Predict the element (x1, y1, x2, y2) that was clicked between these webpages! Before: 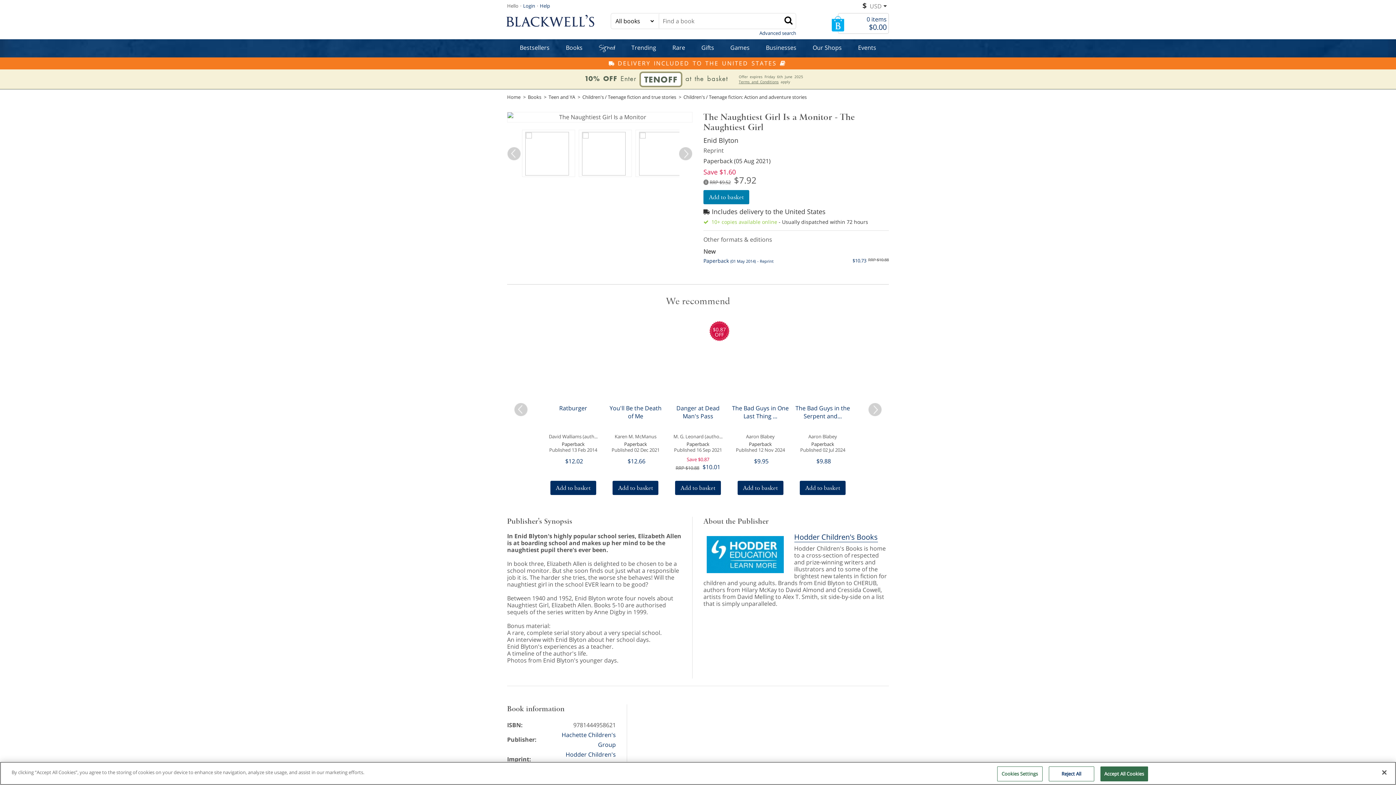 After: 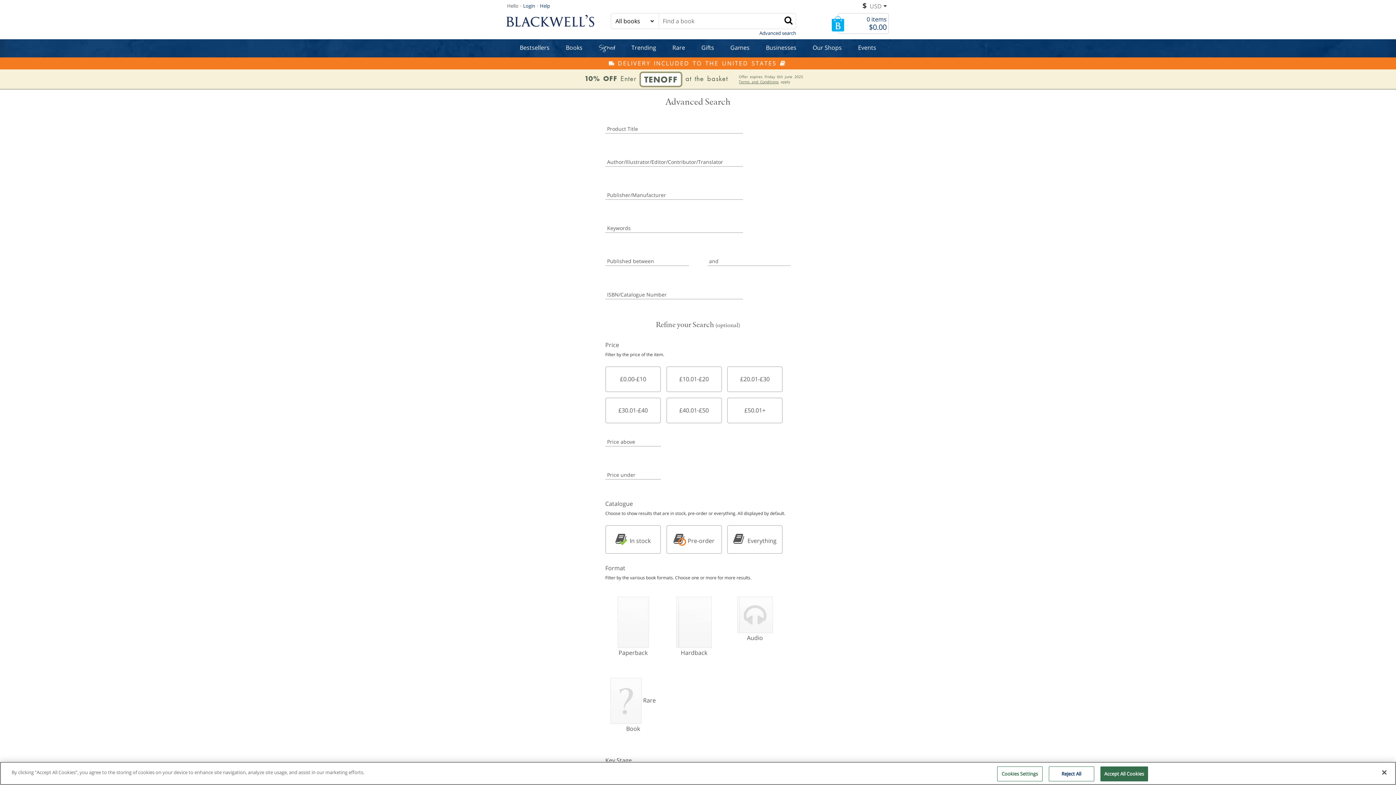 Action: bbox: (759, 29, 796, 37) label: Advanced search